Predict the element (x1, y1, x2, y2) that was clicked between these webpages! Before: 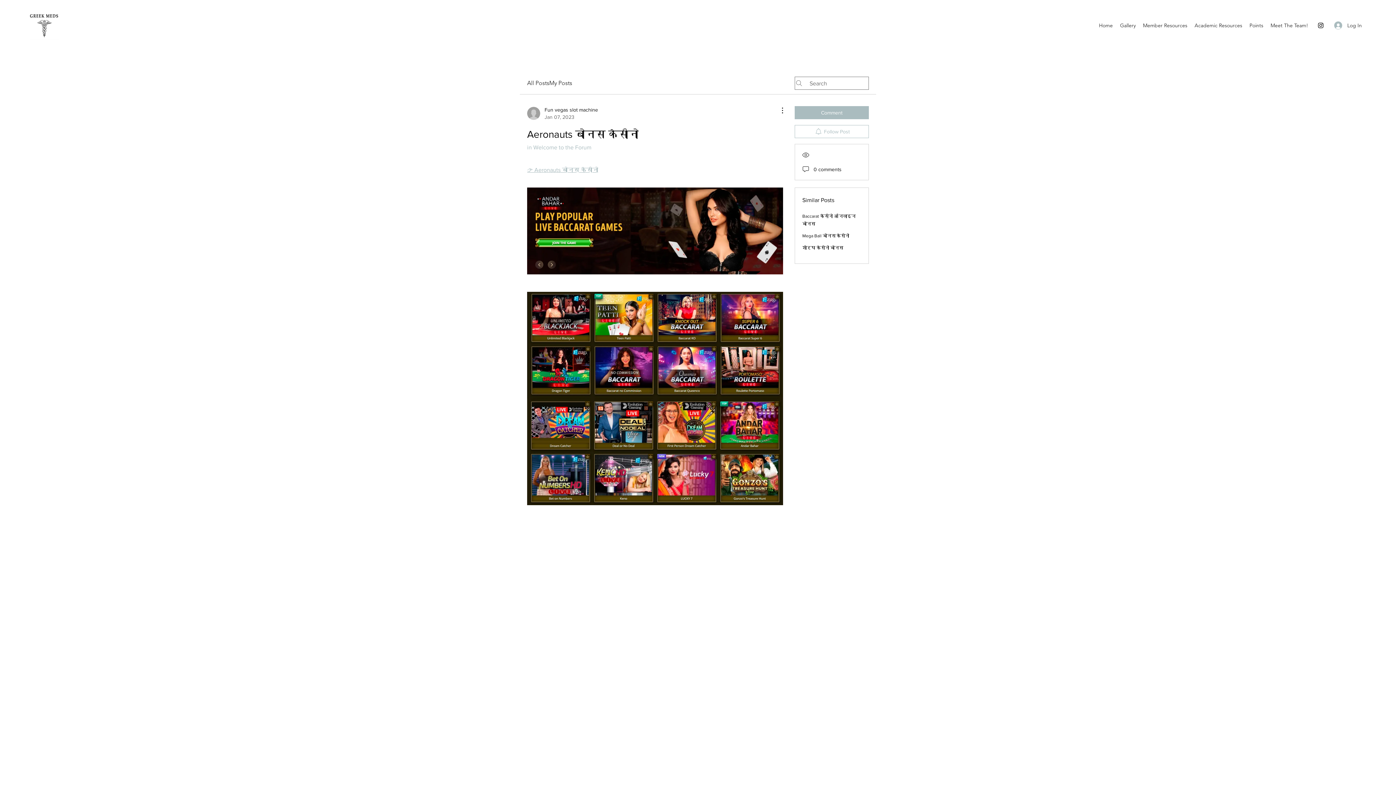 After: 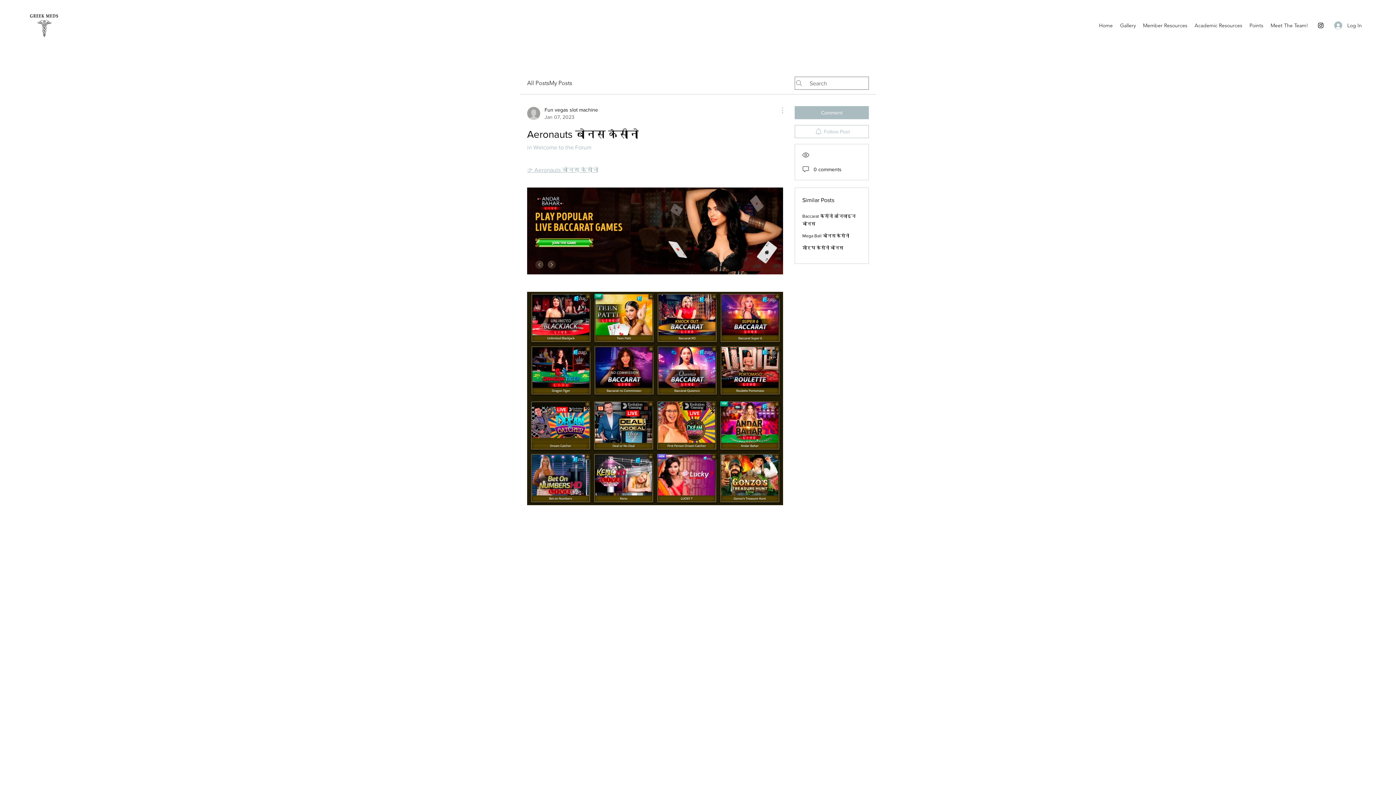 Action: bbox: (774, 106, 783, 114) label: More Actions